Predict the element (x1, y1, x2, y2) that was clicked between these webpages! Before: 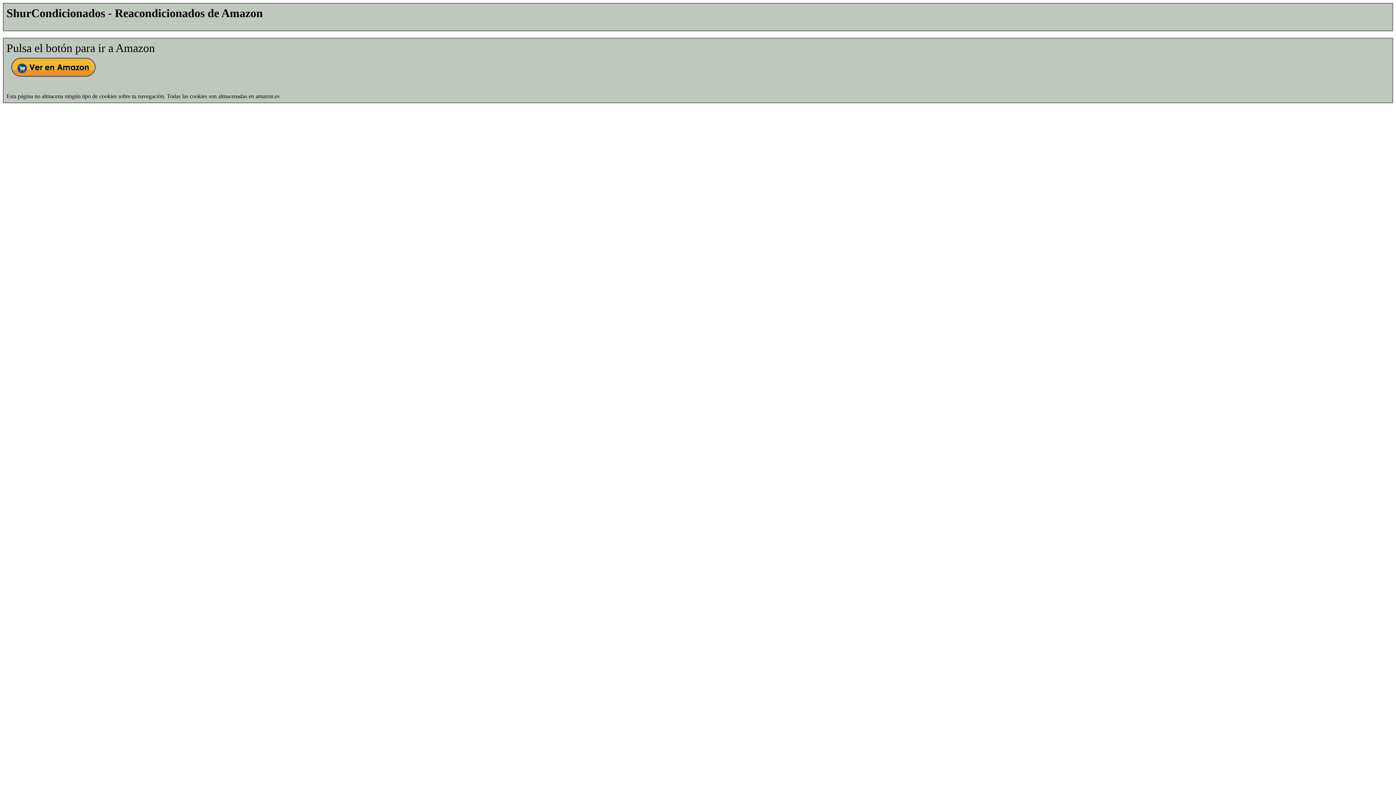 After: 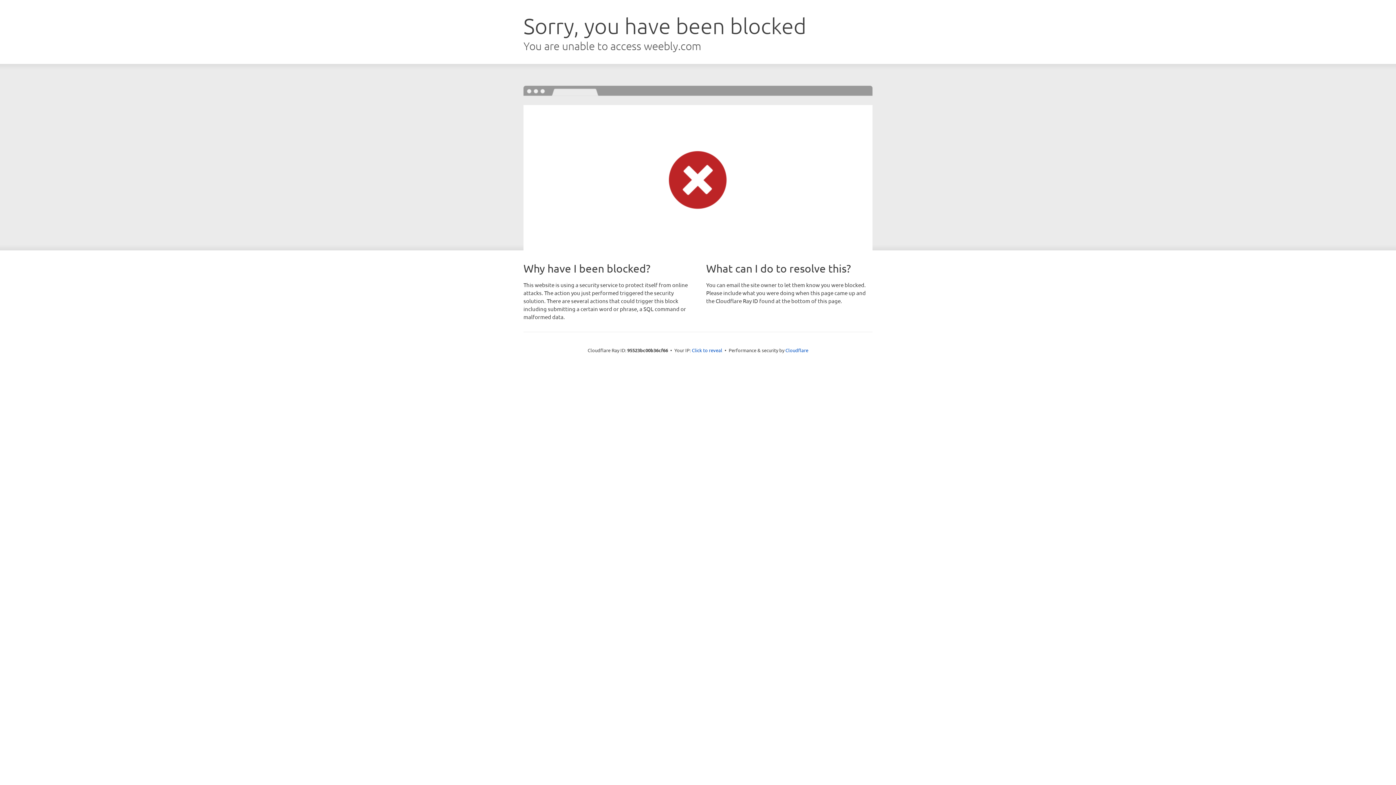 Action: bbox: (6, 74, 101, 81)